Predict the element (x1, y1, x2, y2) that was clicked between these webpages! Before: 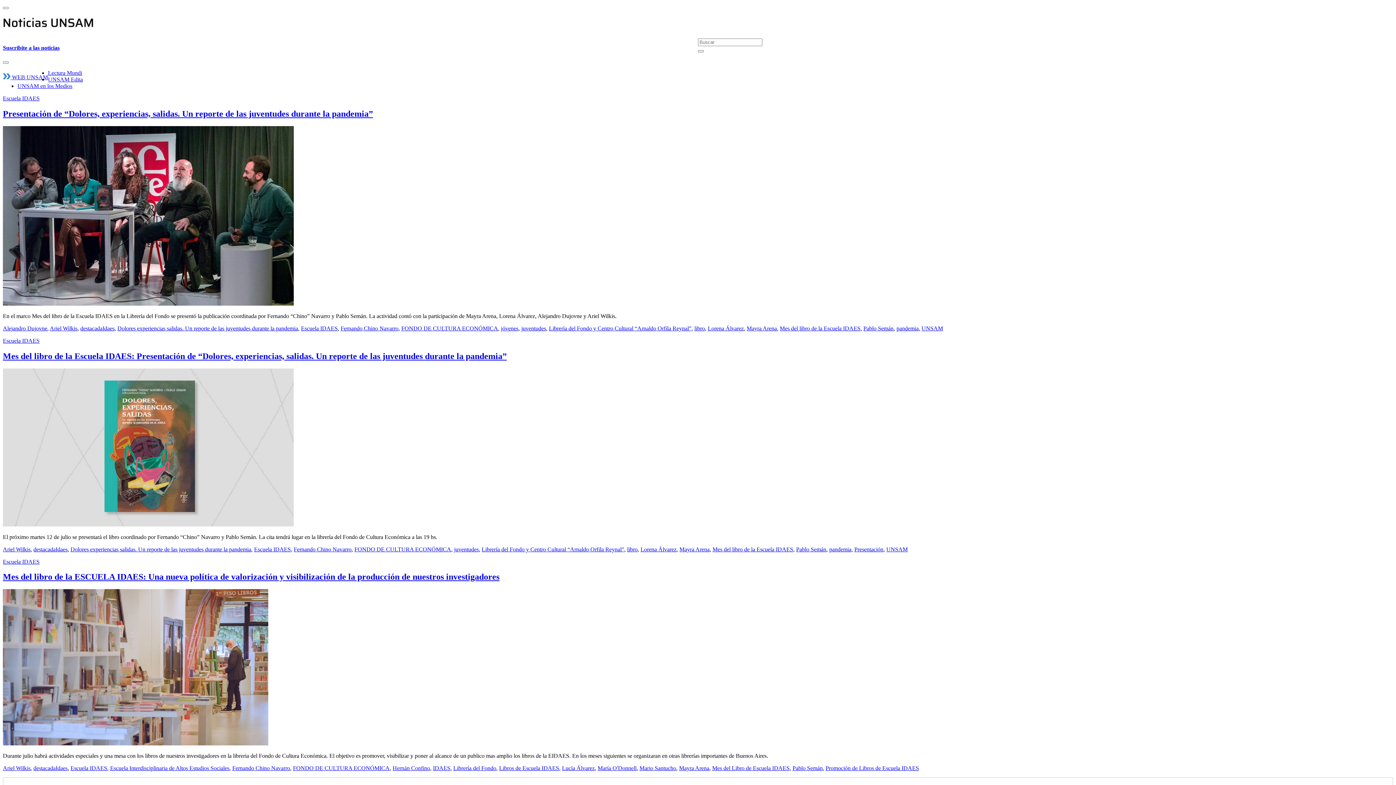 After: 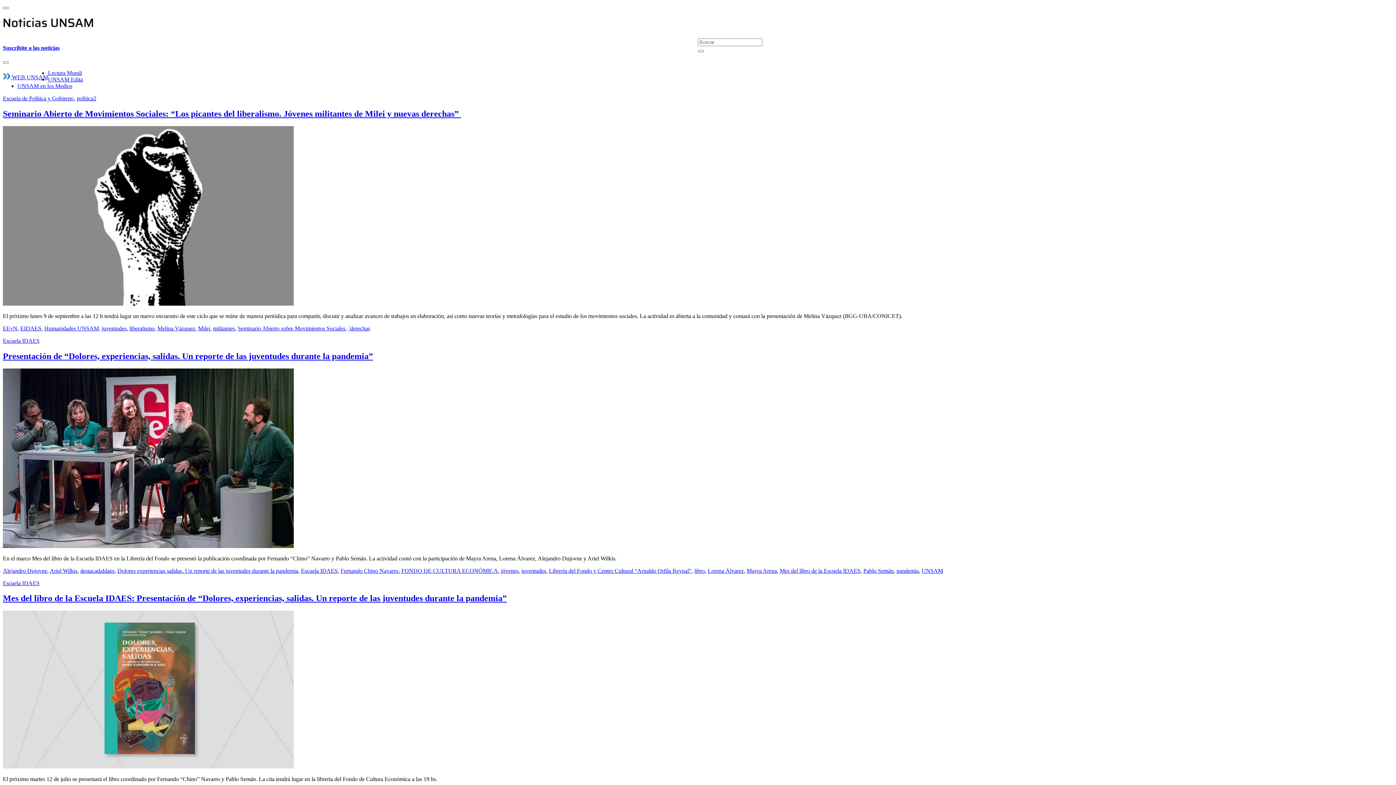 Action: label: juventudes bbox: (521, 325, 546, 331)